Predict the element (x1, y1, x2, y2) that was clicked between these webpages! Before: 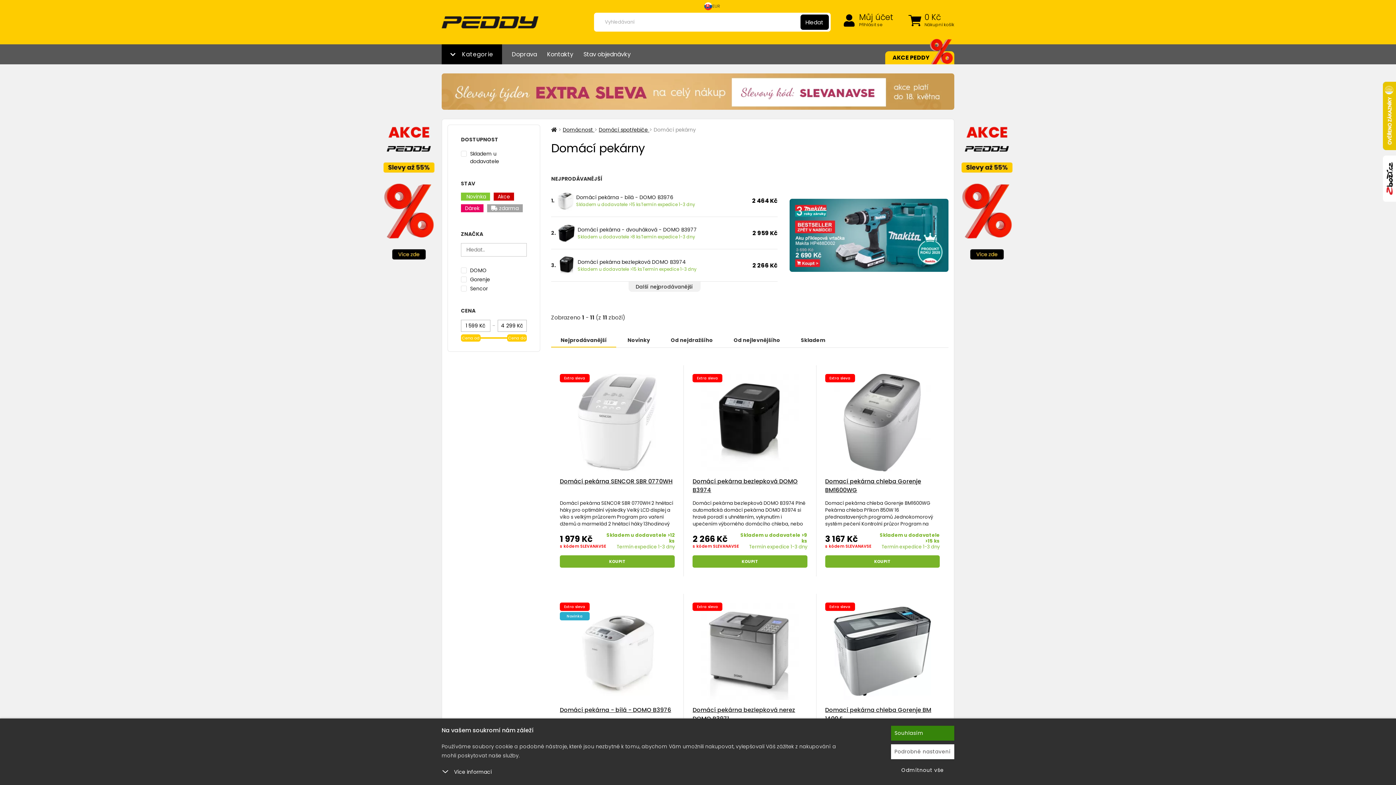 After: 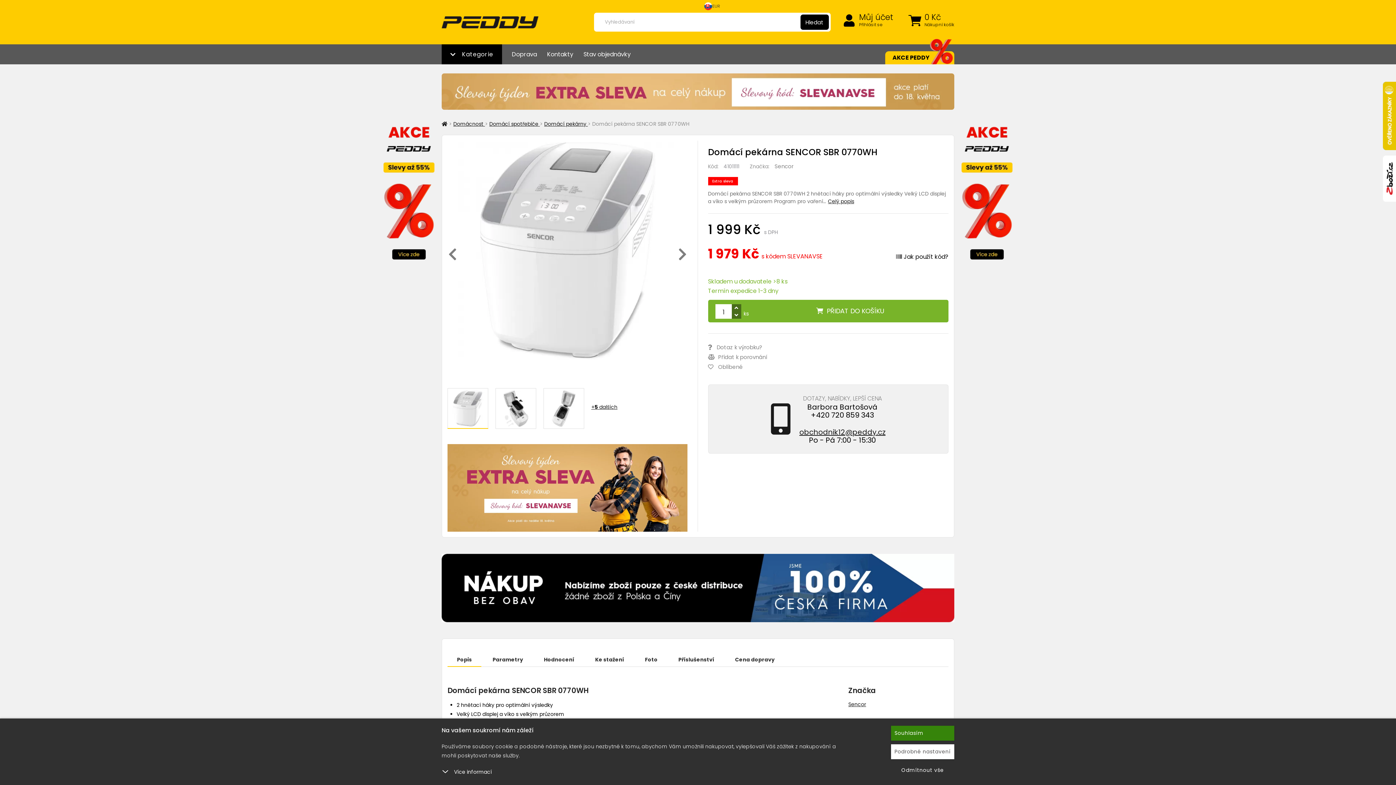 Action: label: KOUPIT bbox: (560, 555, 675, 568)